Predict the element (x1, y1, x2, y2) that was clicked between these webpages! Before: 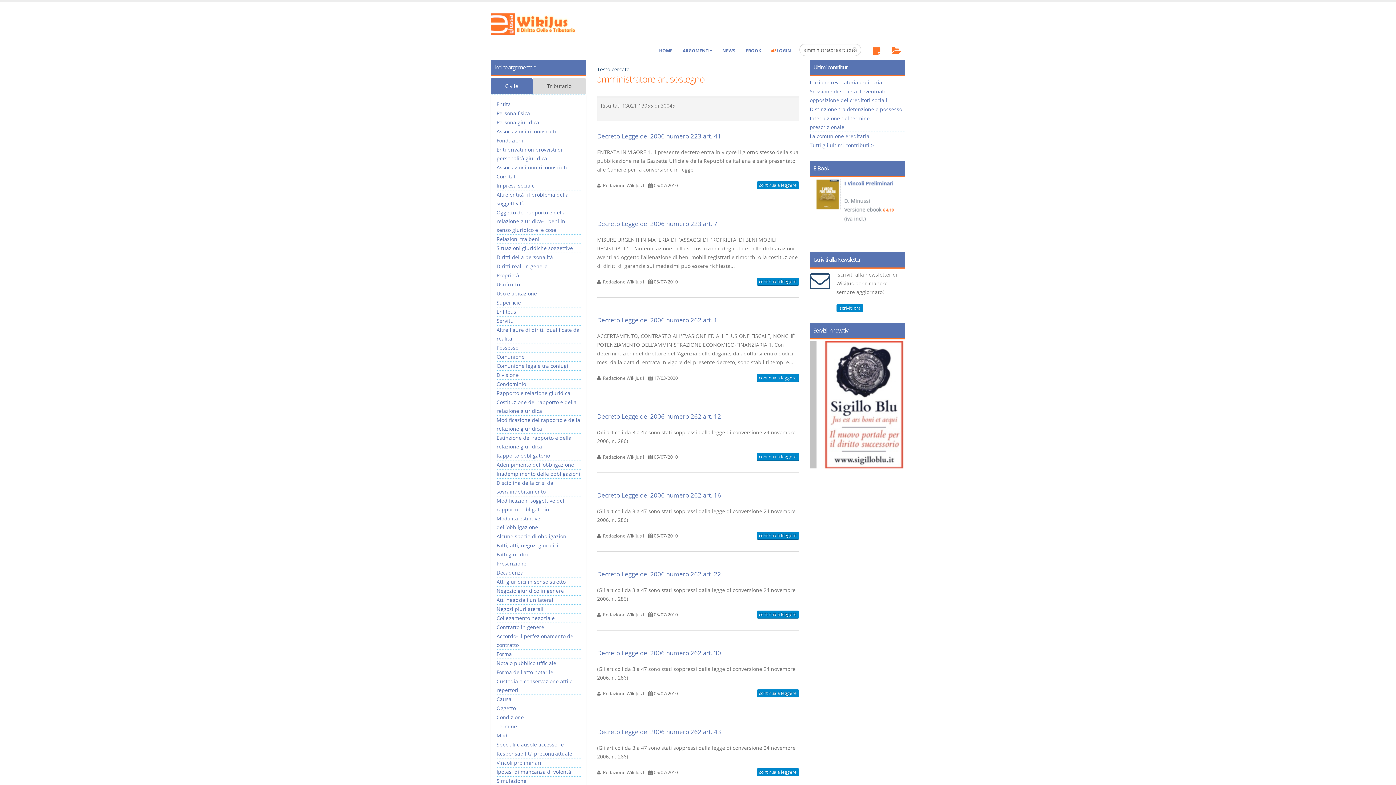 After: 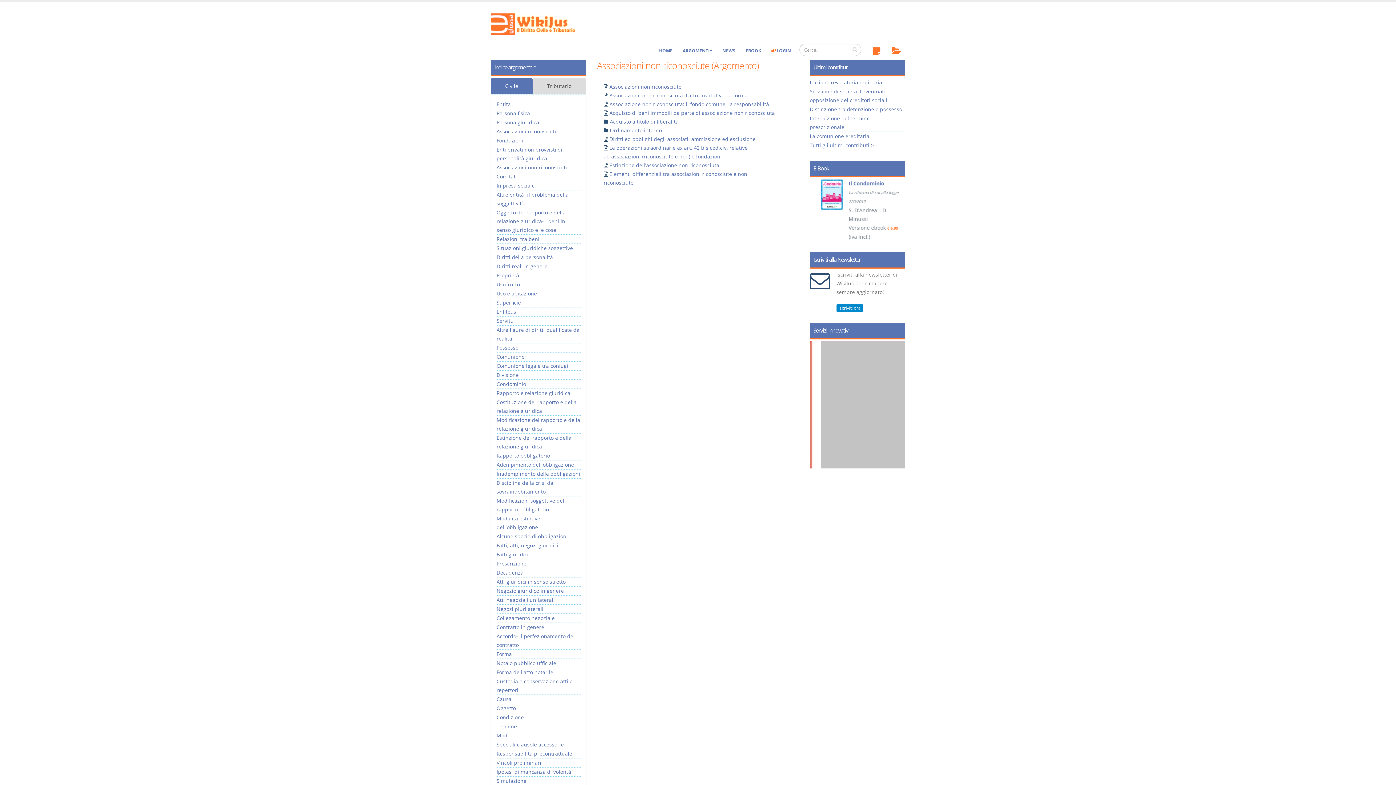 Action: bbox: (496, 164, 568, 170) label: Associazioni non riconosciute